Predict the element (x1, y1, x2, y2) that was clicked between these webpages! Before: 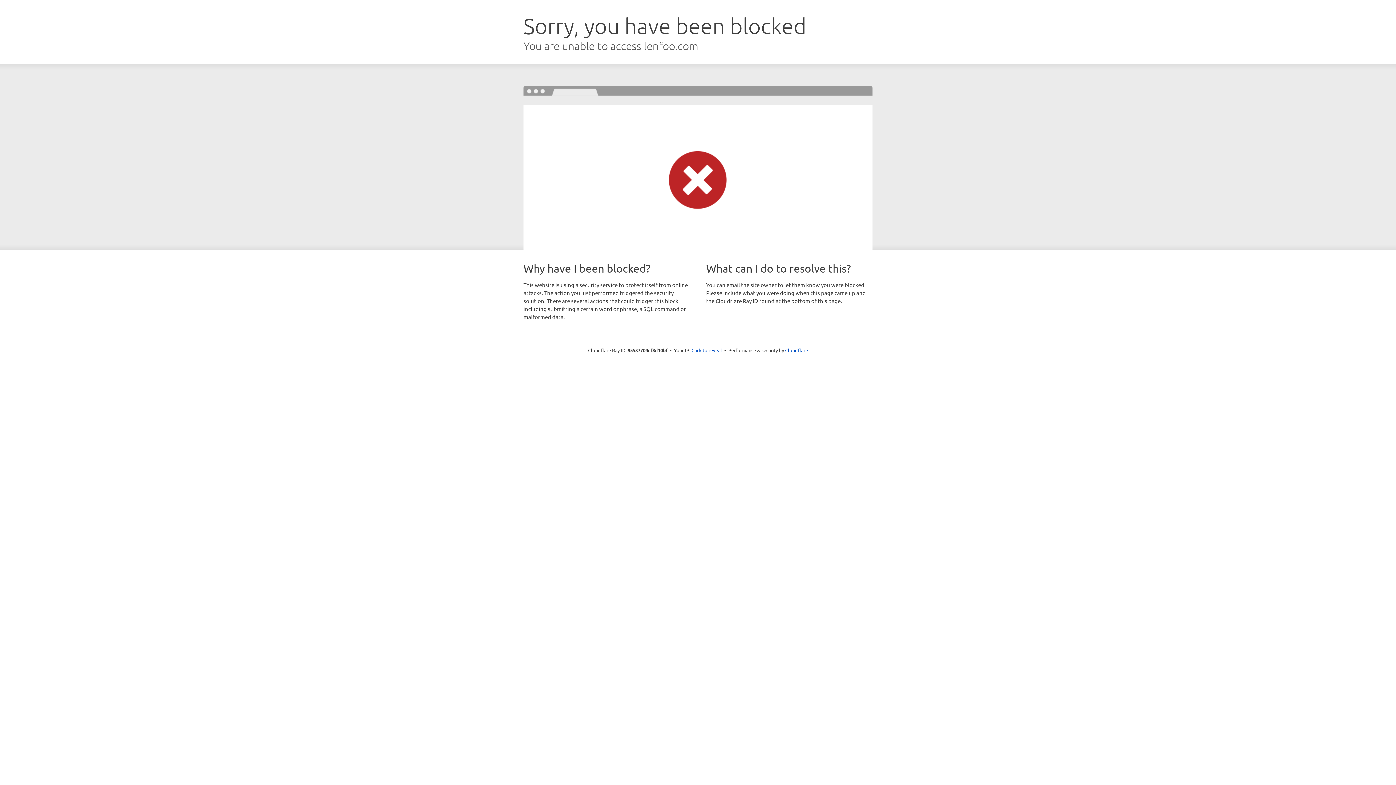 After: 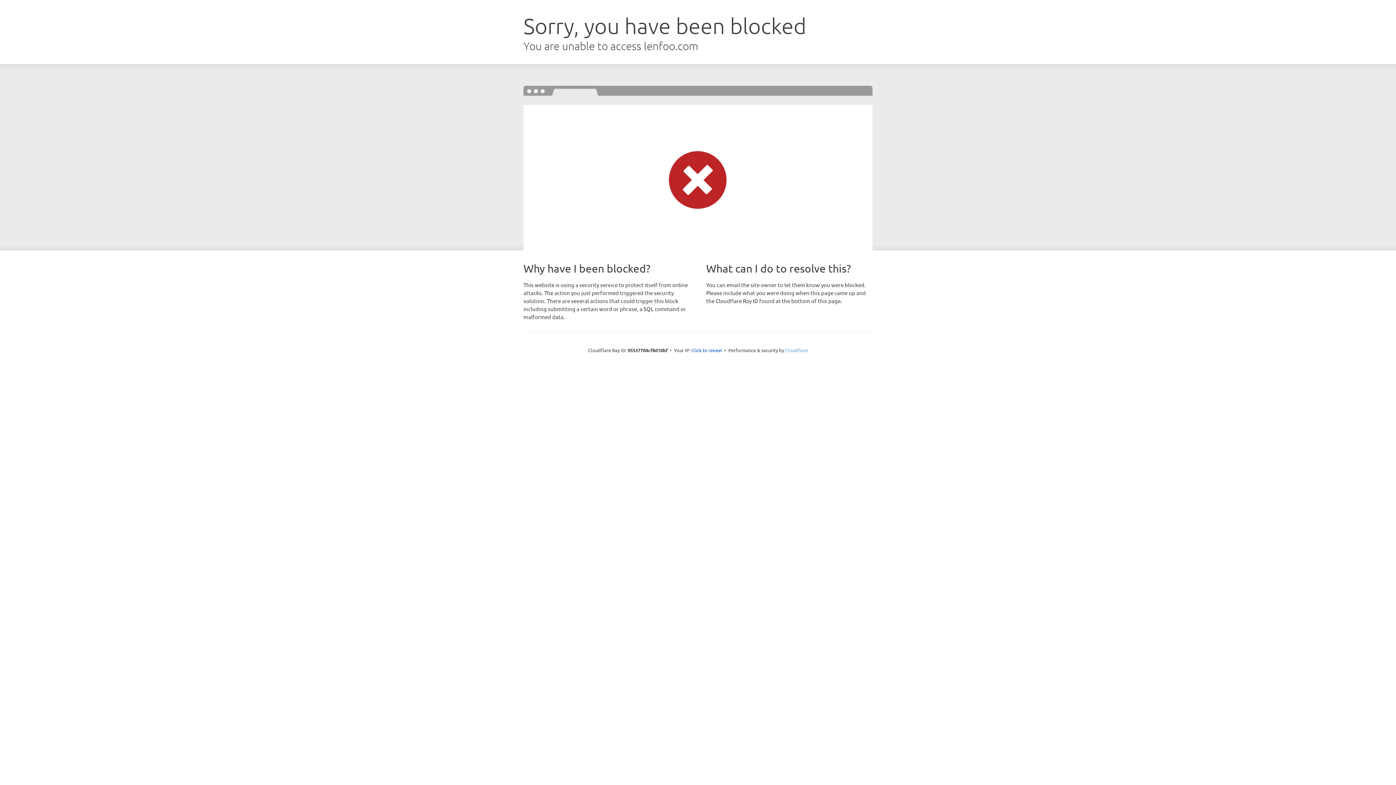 Action: bbox: (785, 347, 808, 353) label: Cloudflare